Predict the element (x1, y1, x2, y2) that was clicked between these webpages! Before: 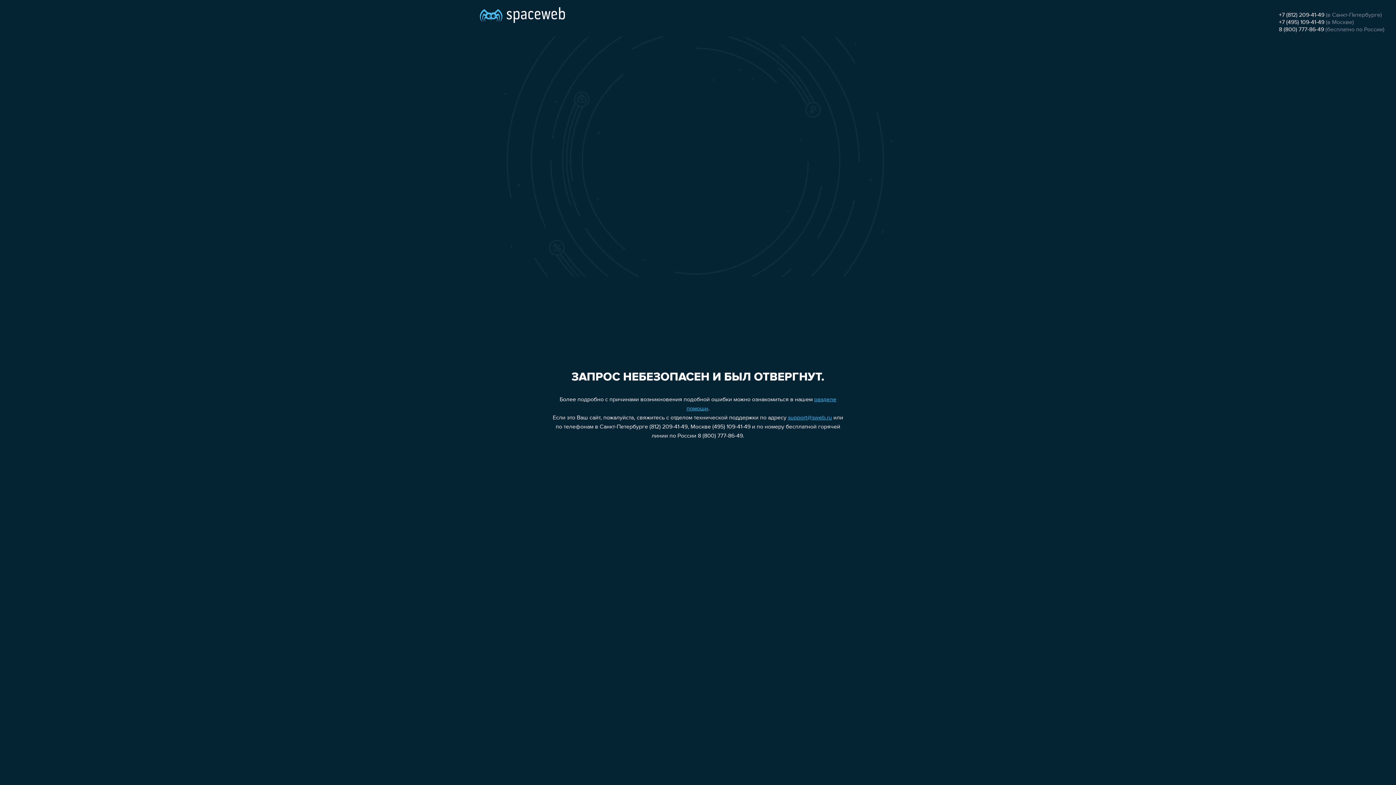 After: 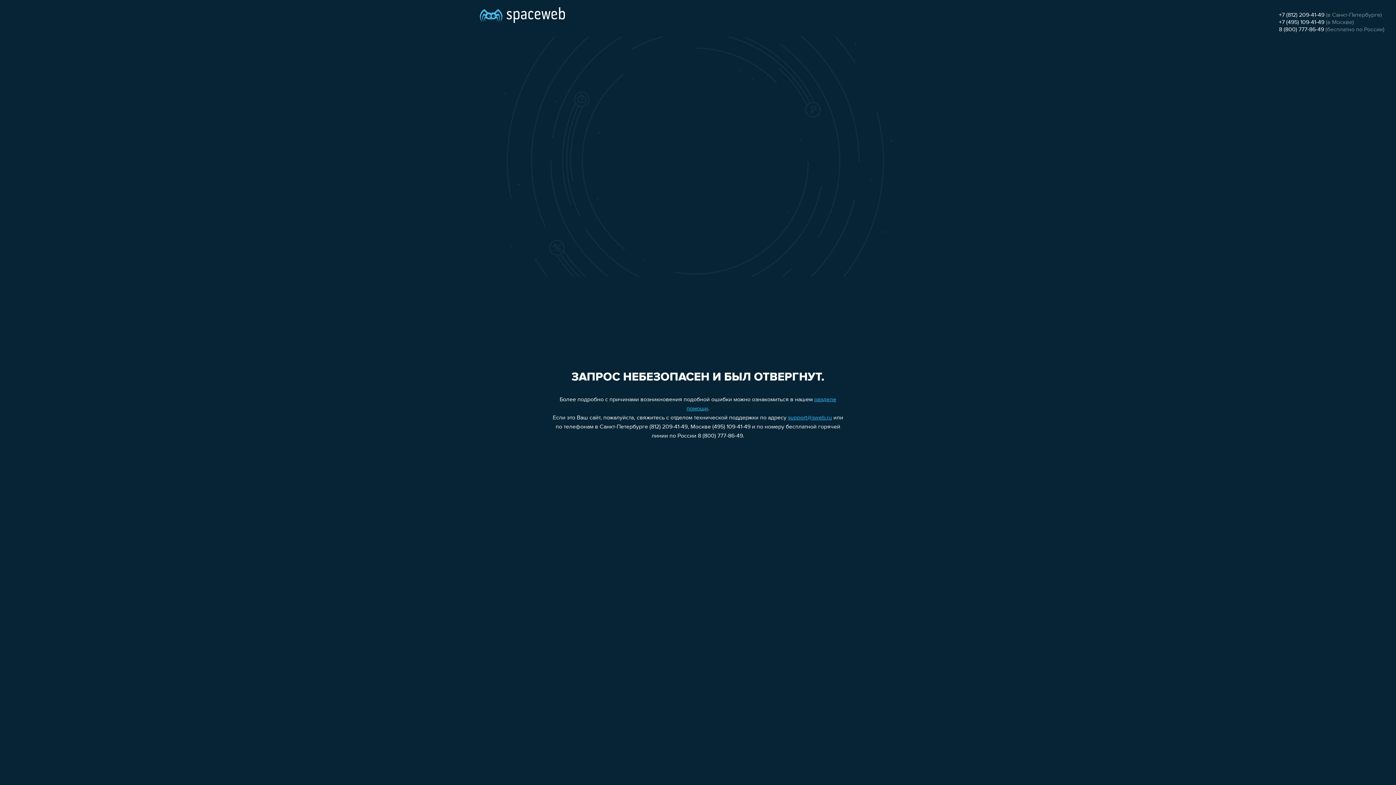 Action: label: support@sweb.ru bbox: (788, 415, 832, 421)